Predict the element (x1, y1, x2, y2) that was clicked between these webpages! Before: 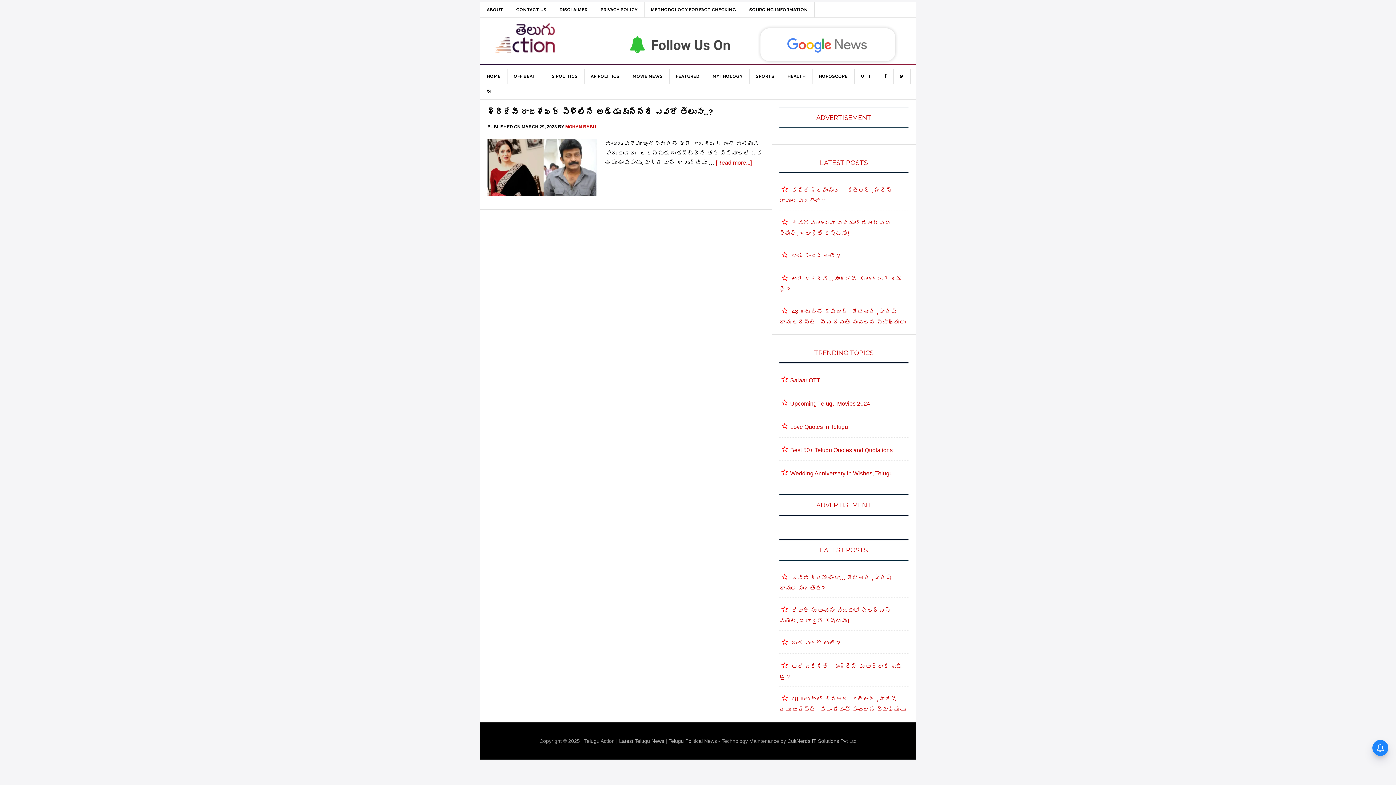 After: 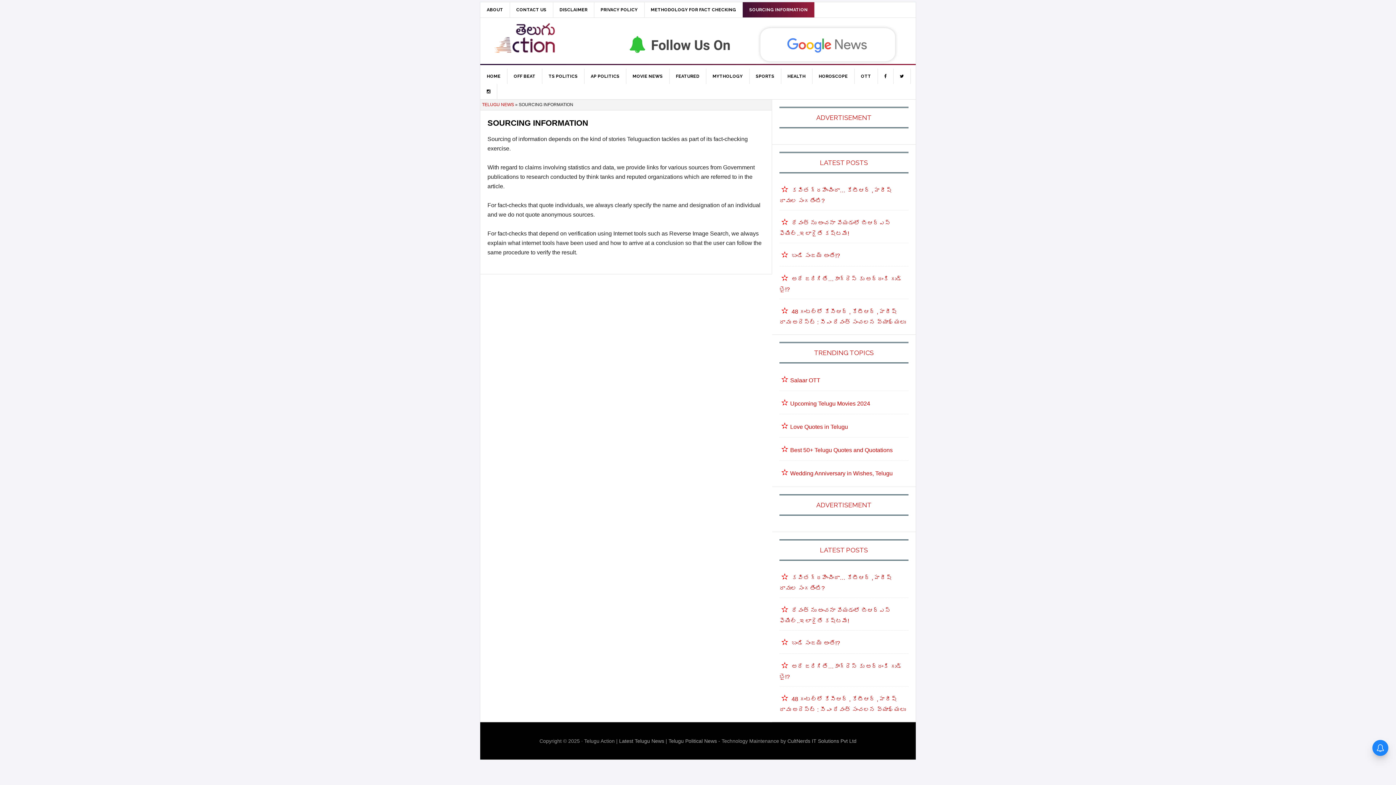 Action: label: SOURCING INFORMATION bbox: (742, 2, 814, 17)